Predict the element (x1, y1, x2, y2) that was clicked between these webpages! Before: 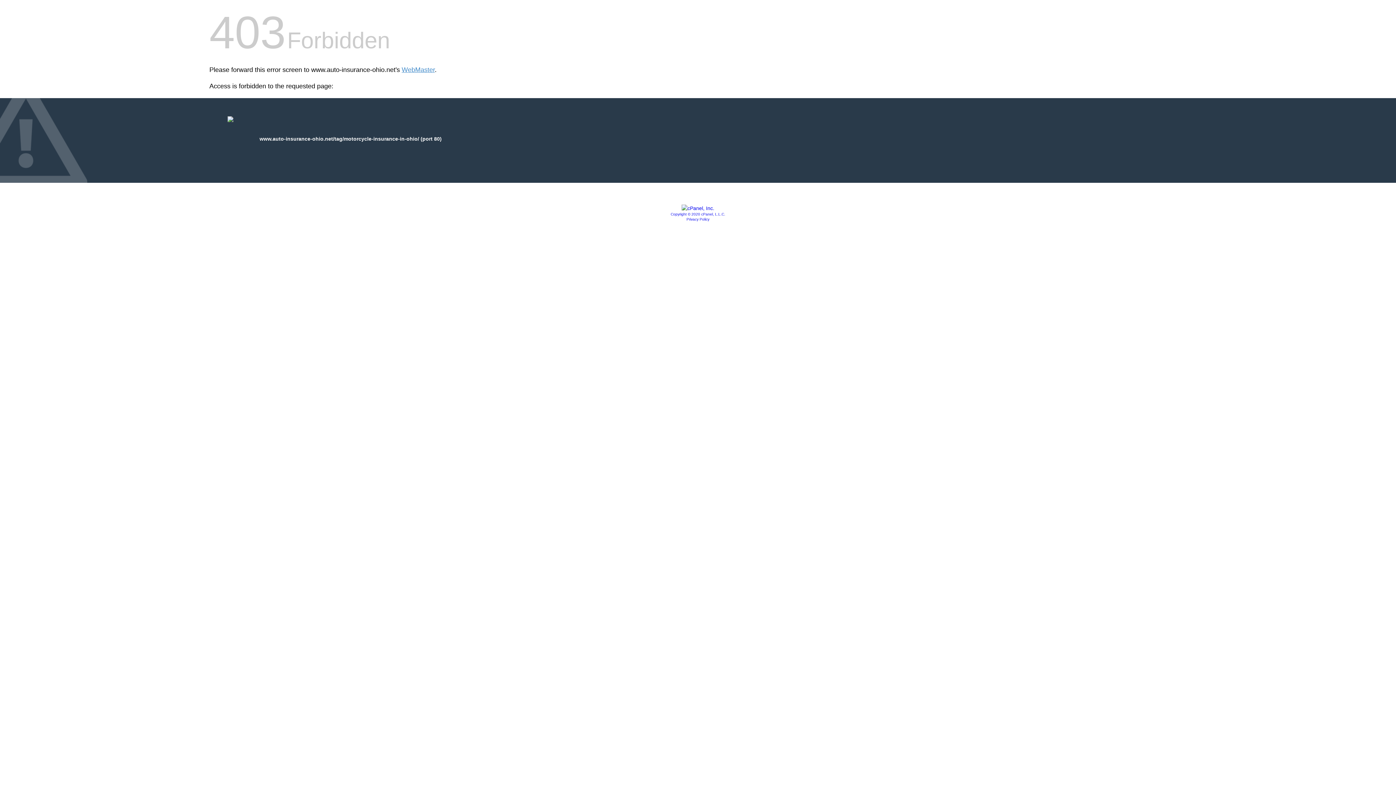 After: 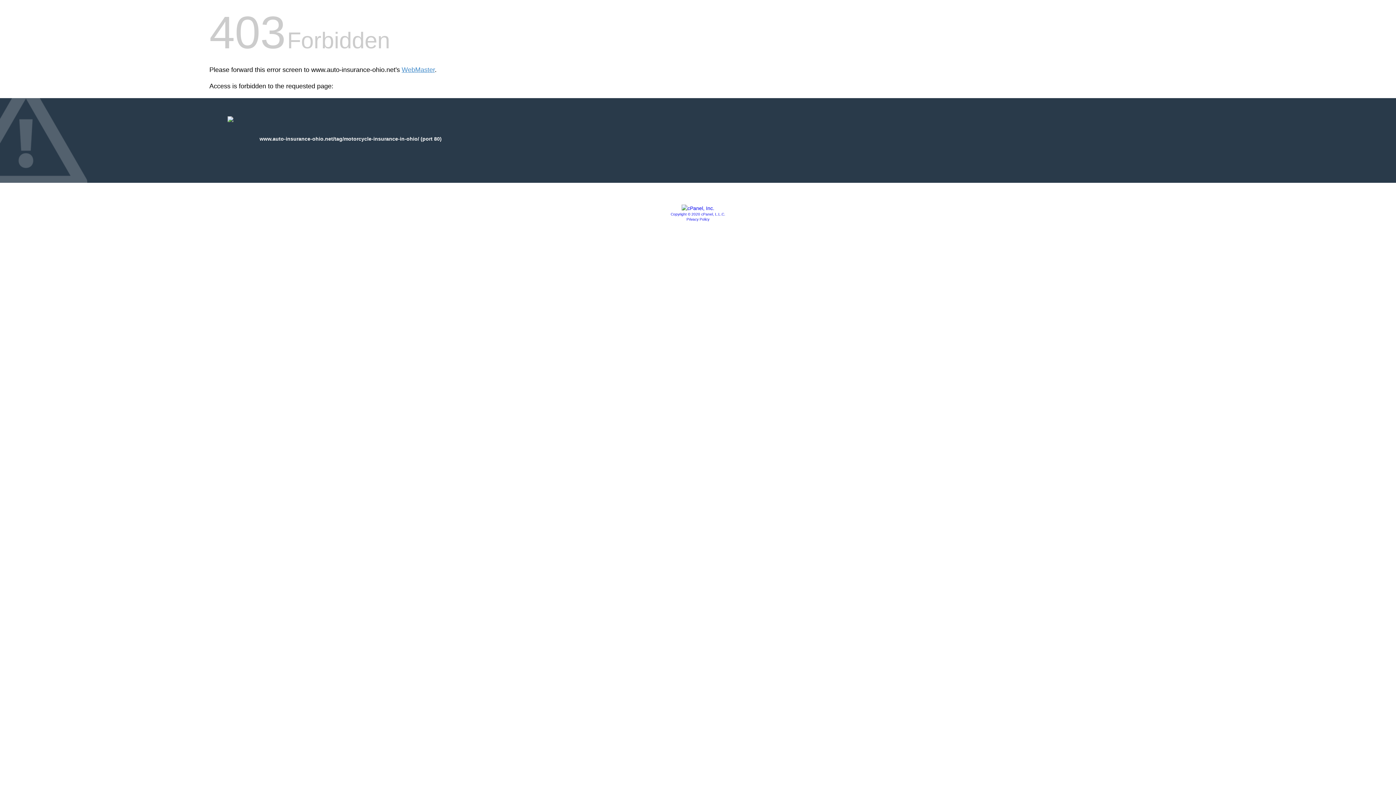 Action: label: Privacy Policy bbox: (686, 217, 709, 221)